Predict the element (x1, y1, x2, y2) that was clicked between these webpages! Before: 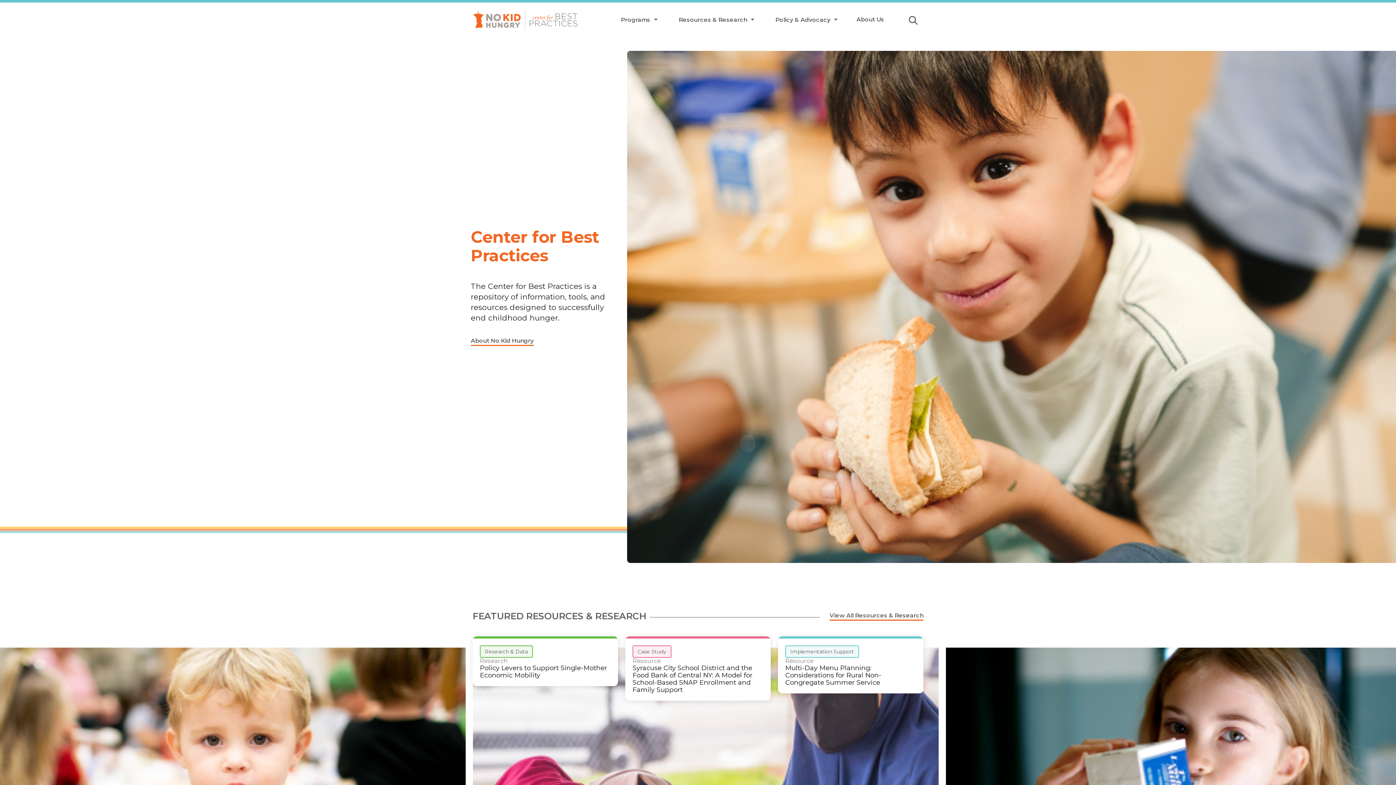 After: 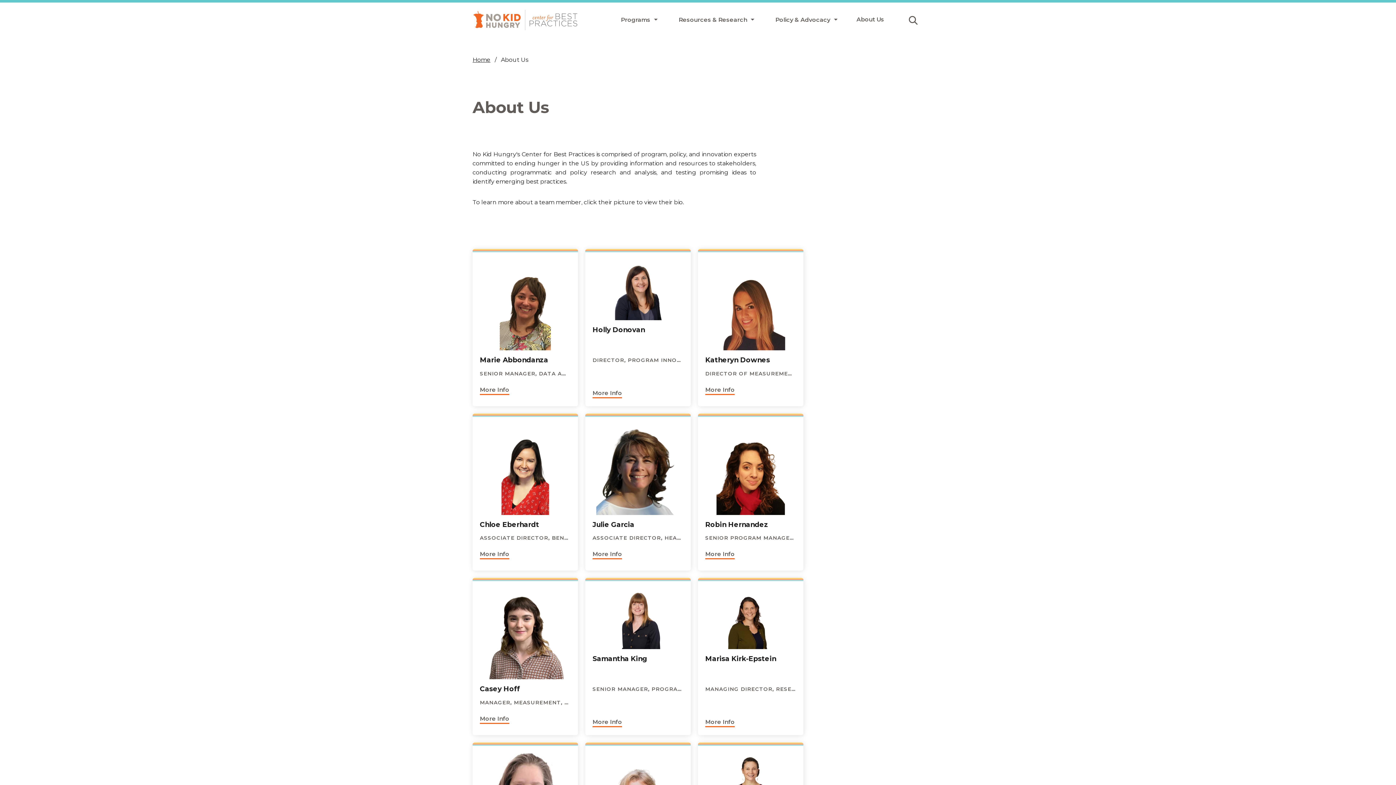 Action: label: About Us bbox: (856, 16, 884, 25)